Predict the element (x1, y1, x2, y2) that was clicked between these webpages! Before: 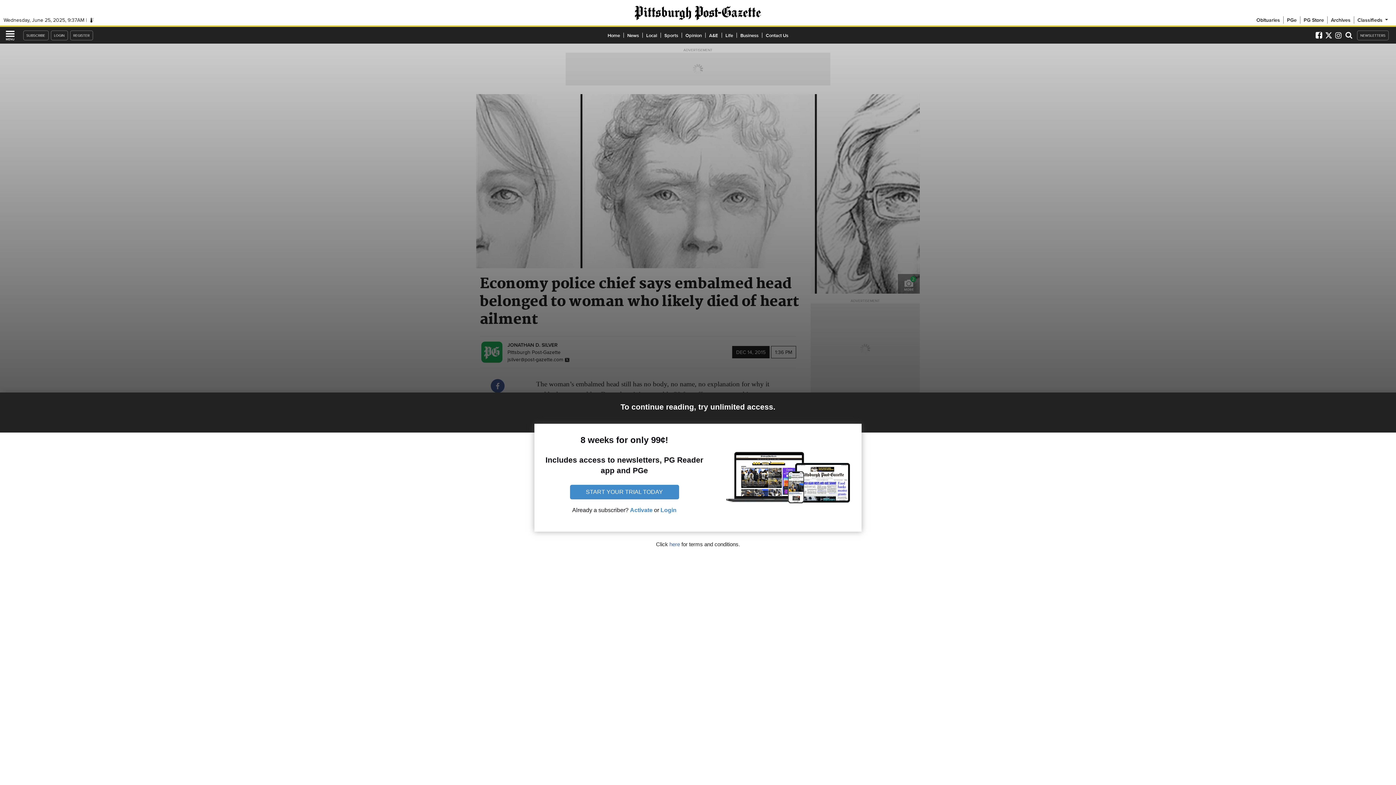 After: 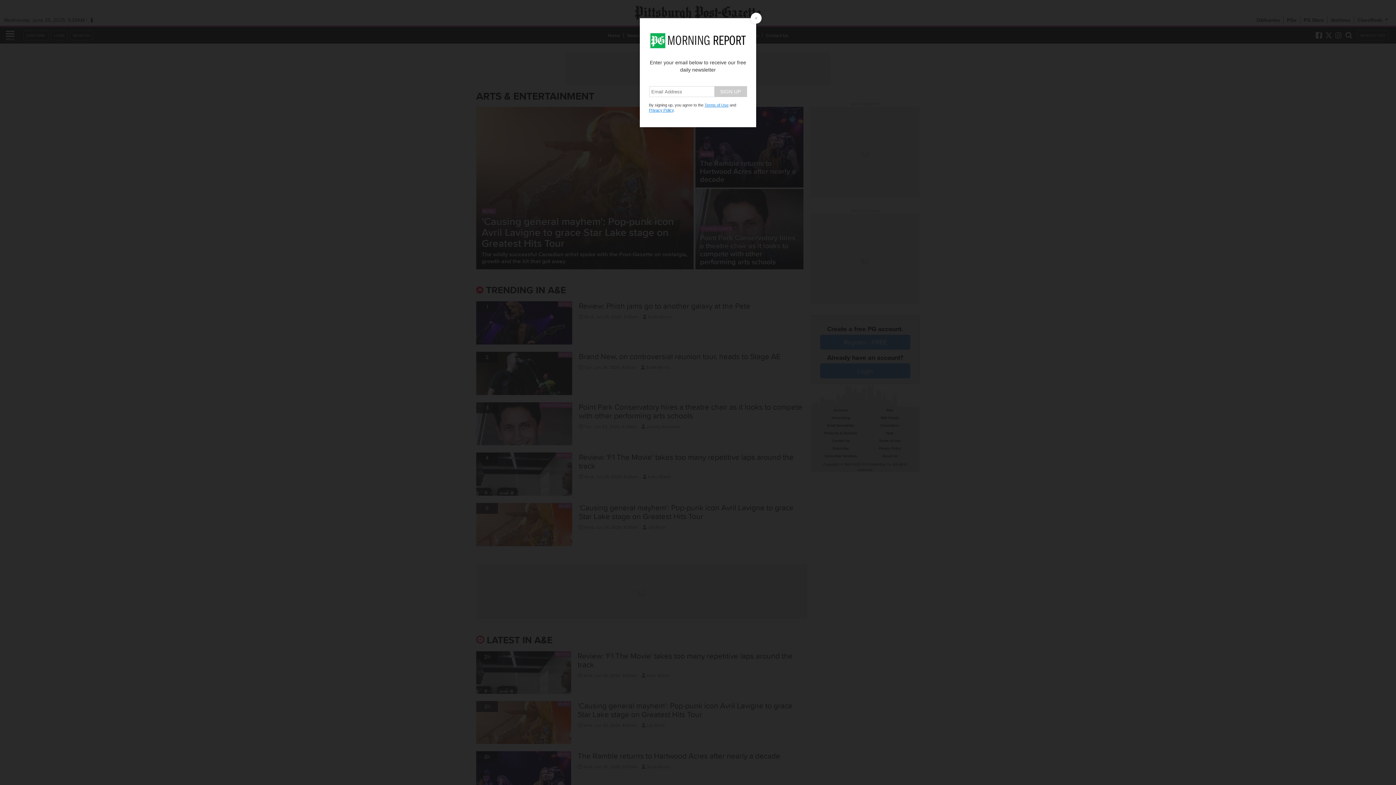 Action: label: A&E bbox: (705, 31, 722, 38)